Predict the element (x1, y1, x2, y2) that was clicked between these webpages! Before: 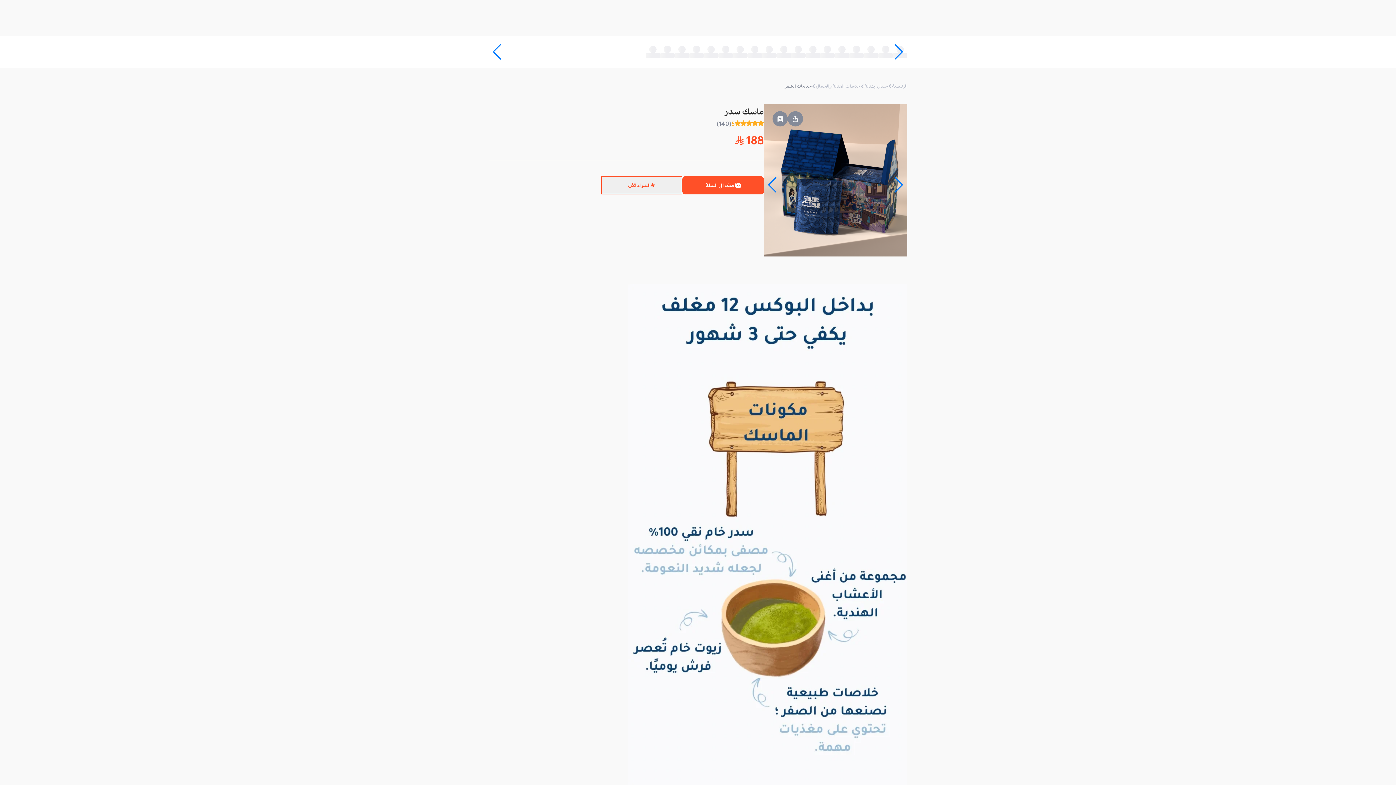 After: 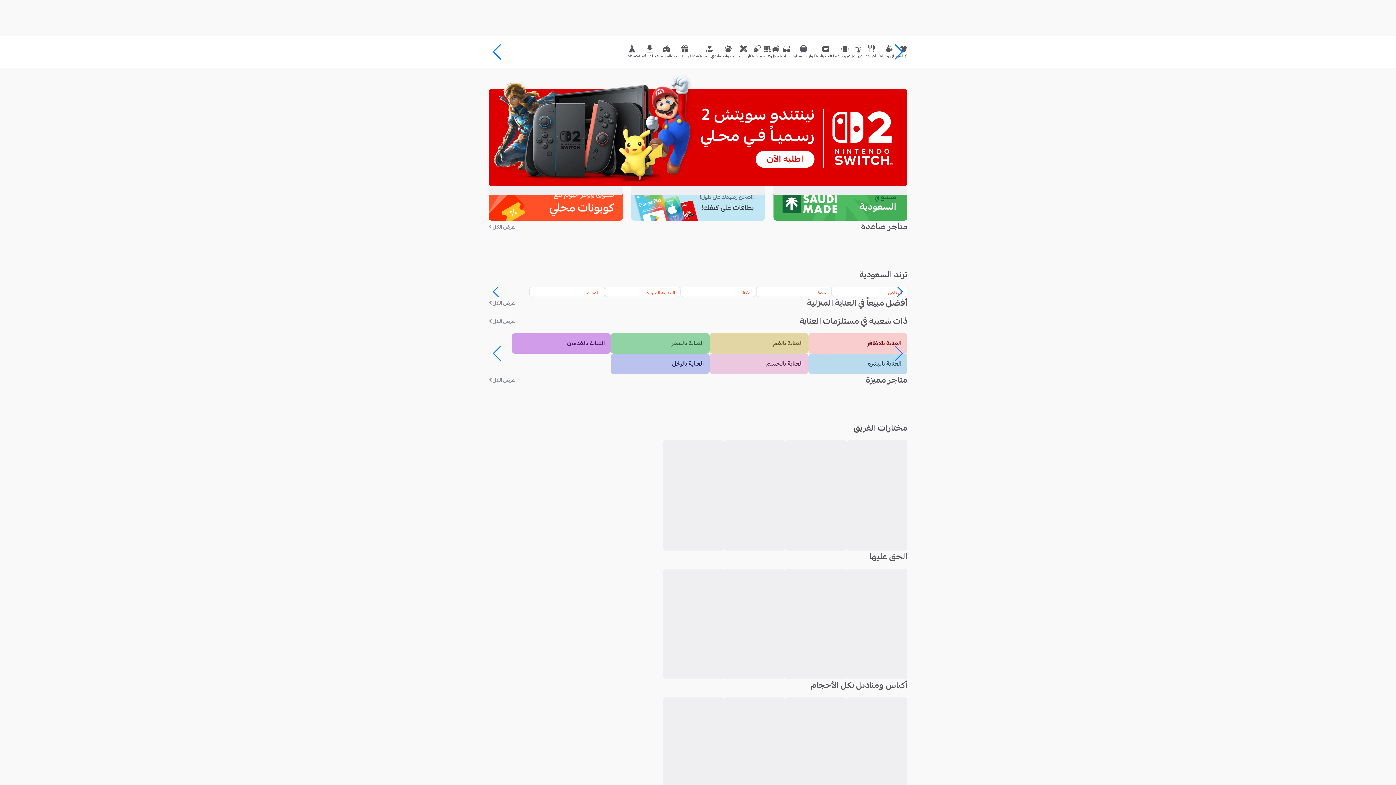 Action: label: الرئيسية bbox: (892, 83, 907, 89)